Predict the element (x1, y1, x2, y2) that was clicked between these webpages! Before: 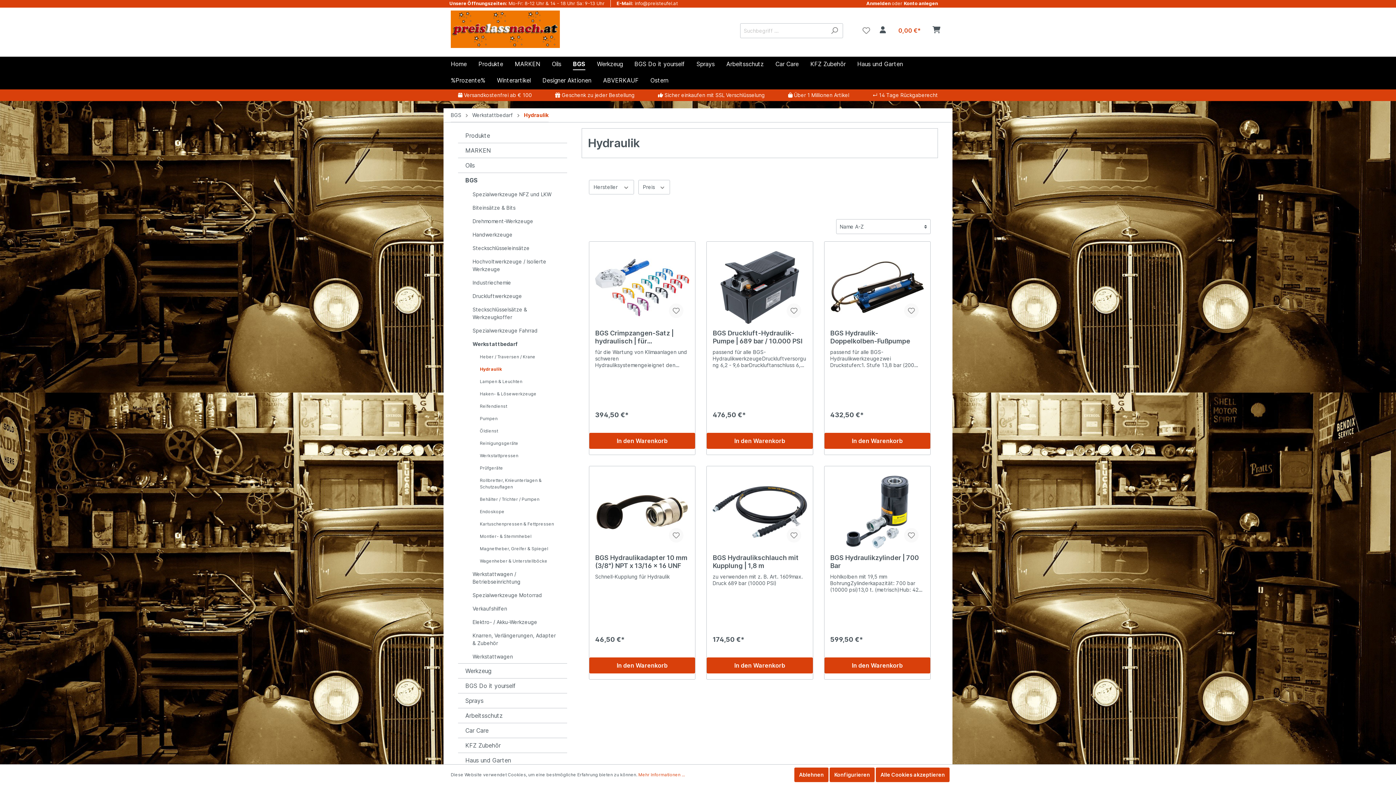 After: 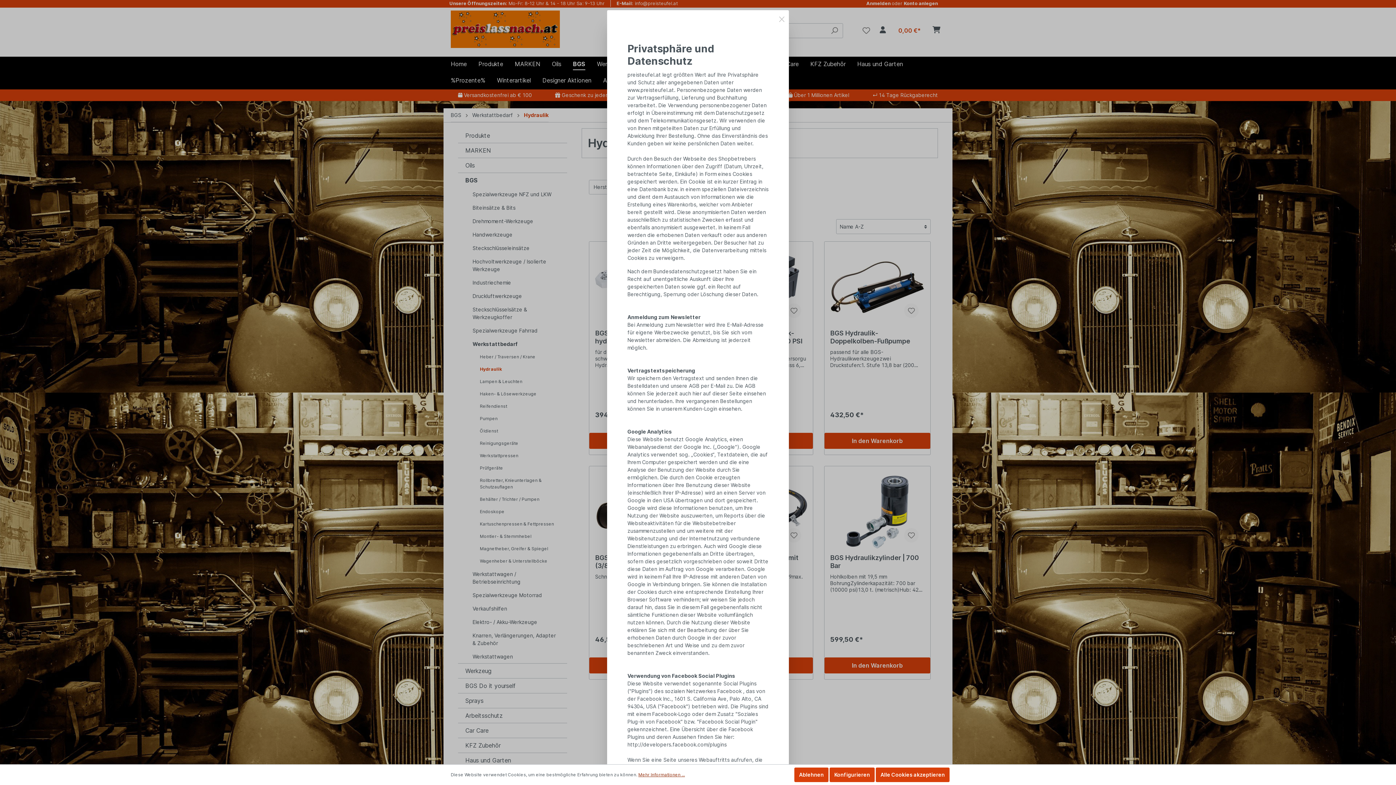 Action: bbox: (638, 772, 685, 778) label: Mehr Informationen ...